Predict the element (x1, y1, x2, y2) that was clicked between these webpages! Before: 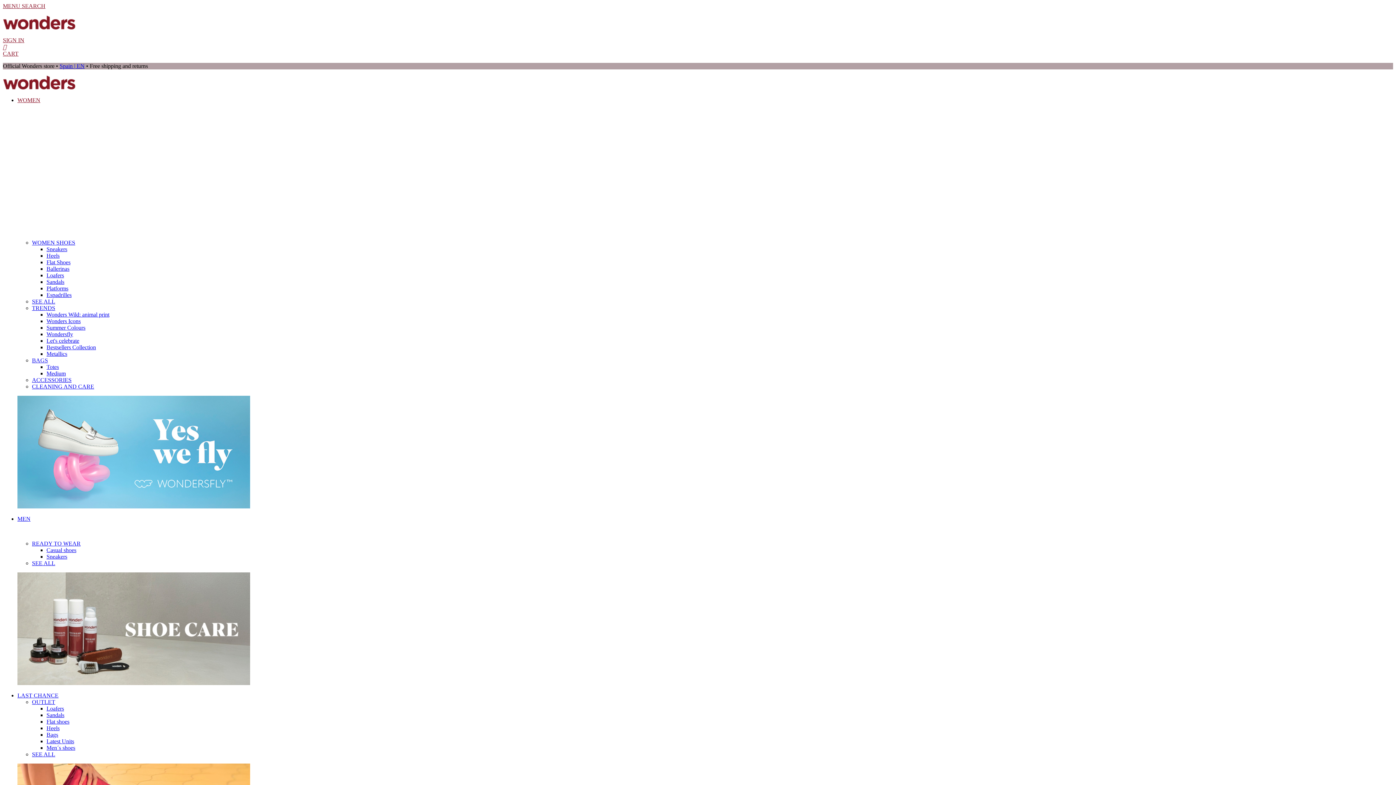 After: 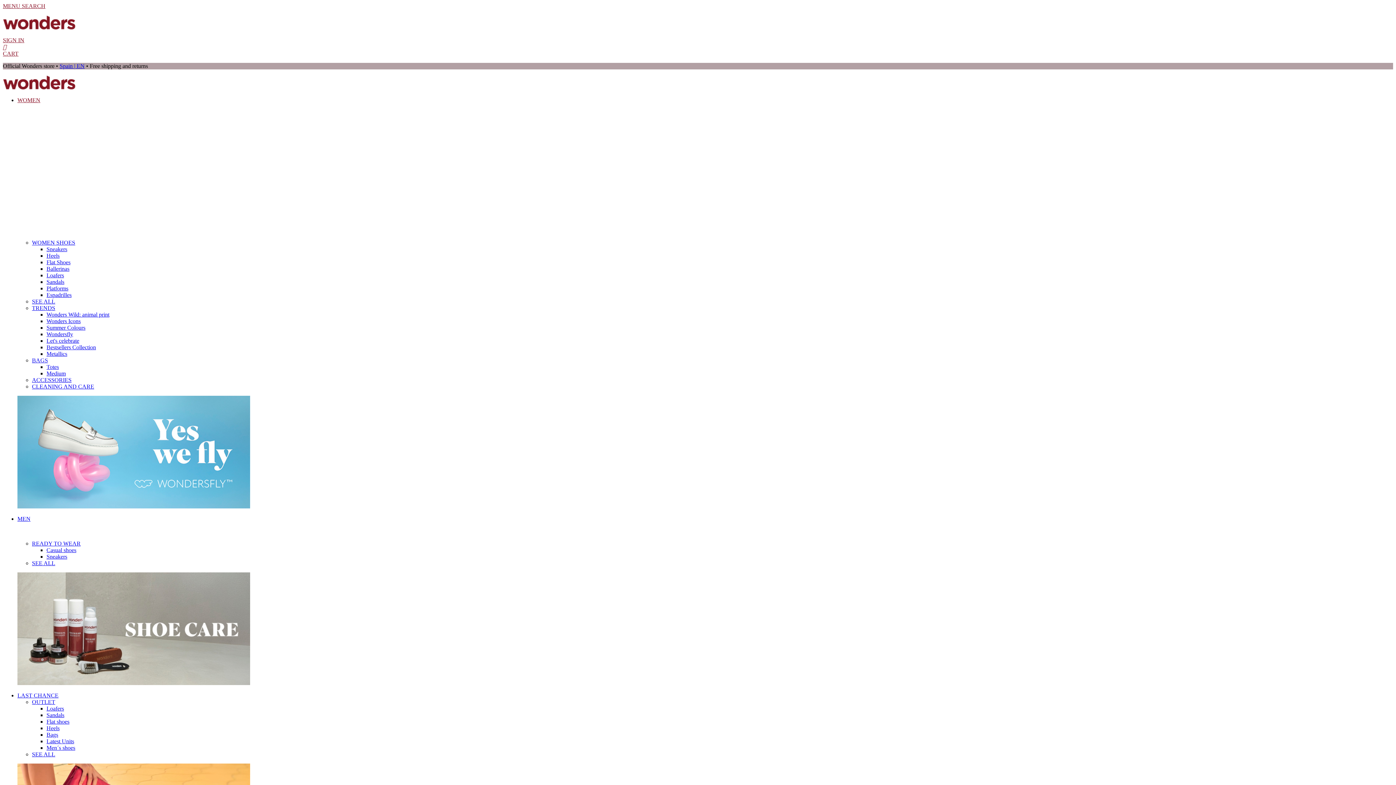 Action: label: MEN bbox: (17, 516, 30, 522)